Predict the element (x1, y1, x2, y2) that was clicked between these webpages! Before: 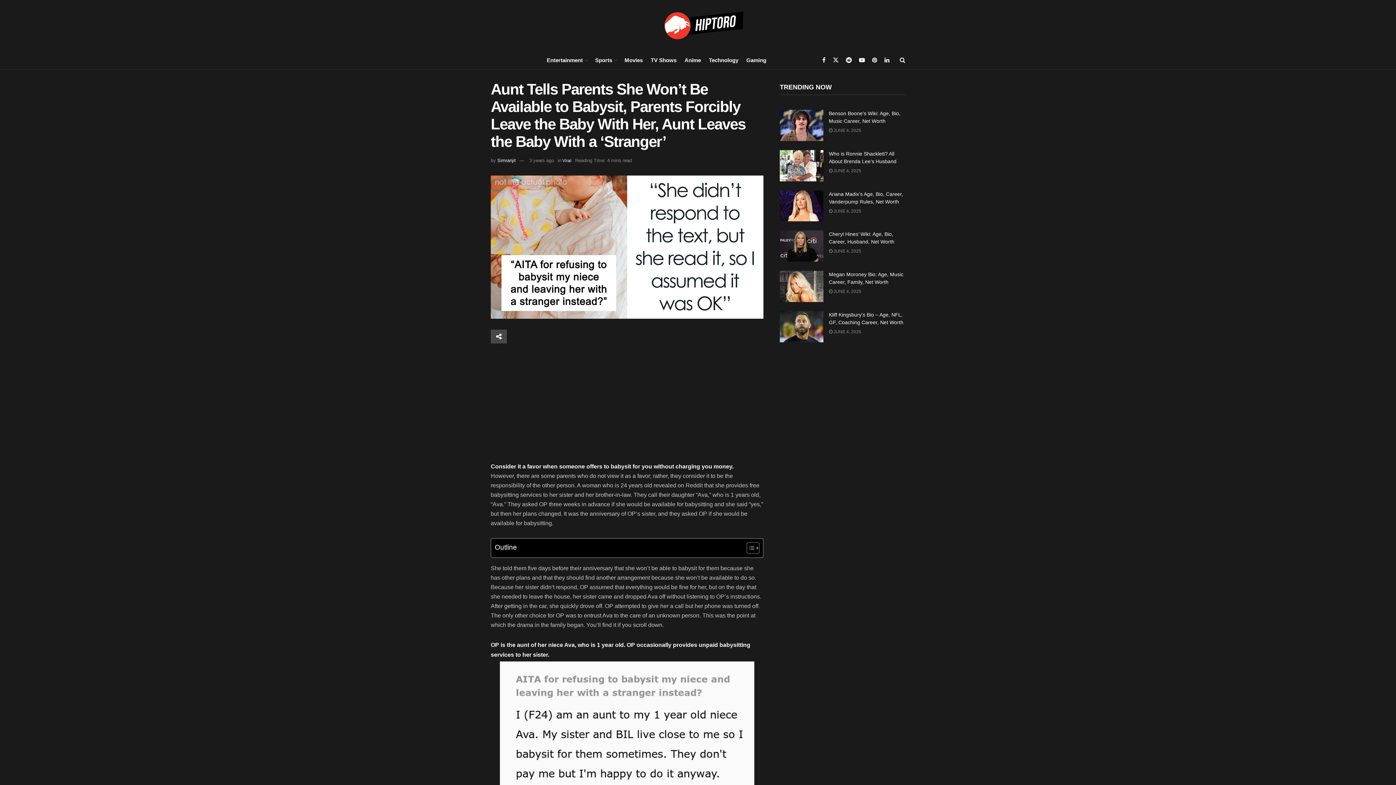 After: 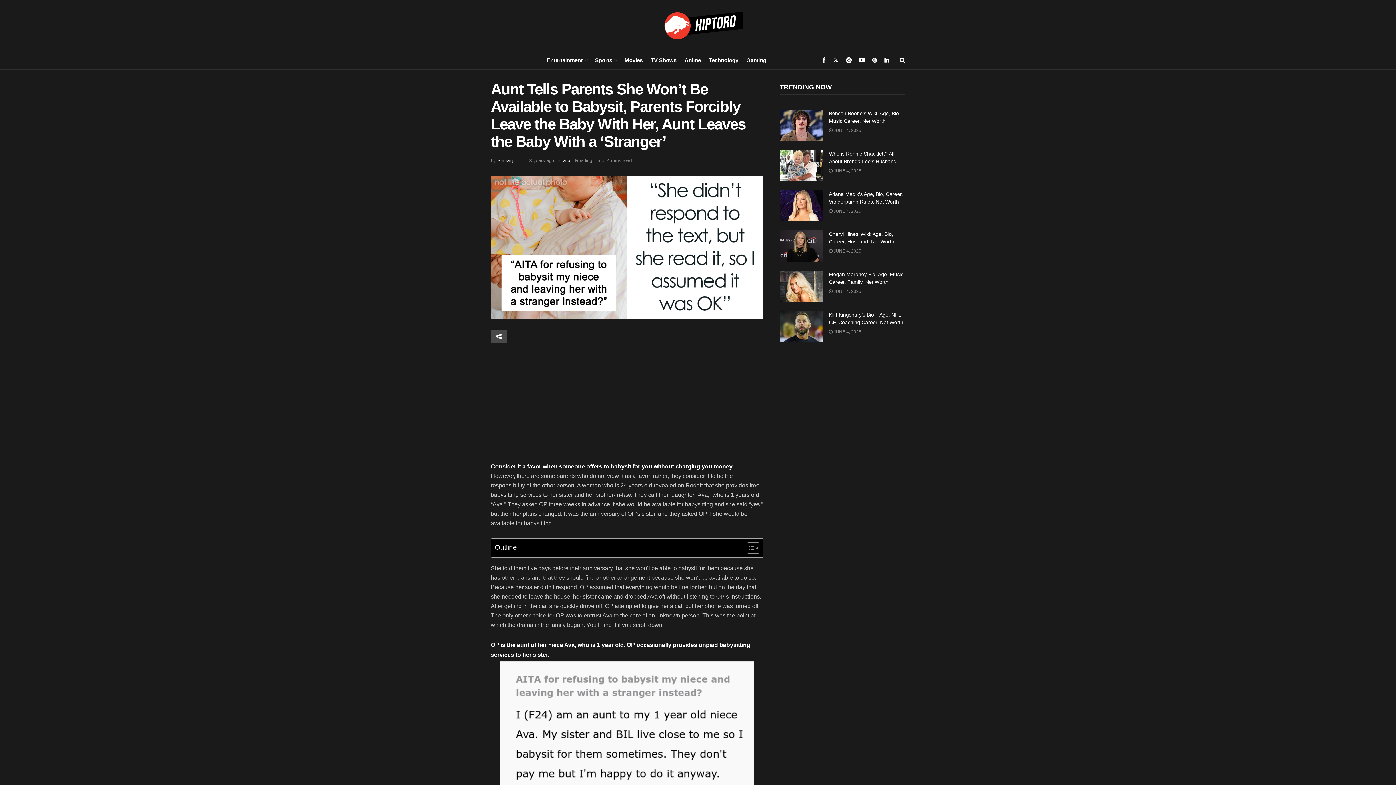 Action: label: 3 years ago bbox: (529, 157, 554, 163)